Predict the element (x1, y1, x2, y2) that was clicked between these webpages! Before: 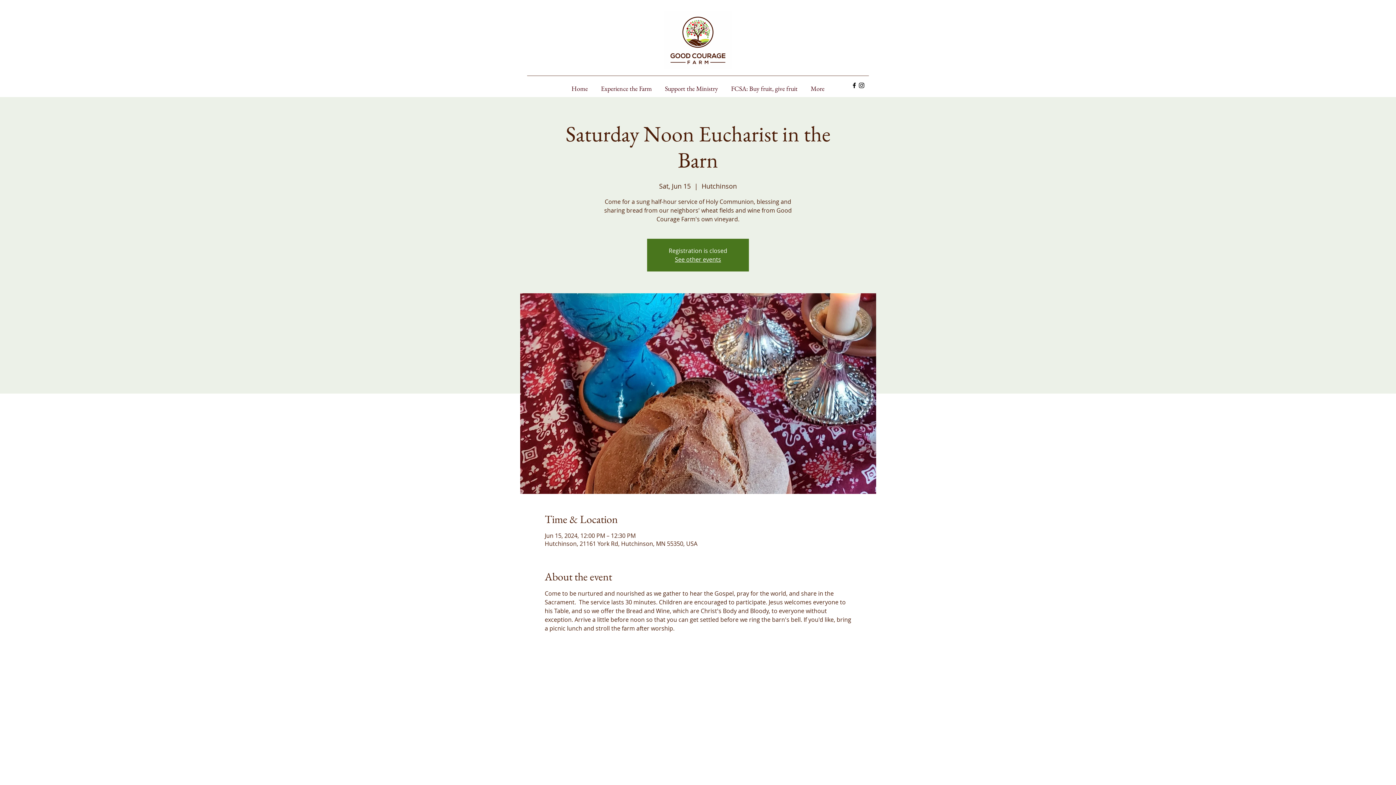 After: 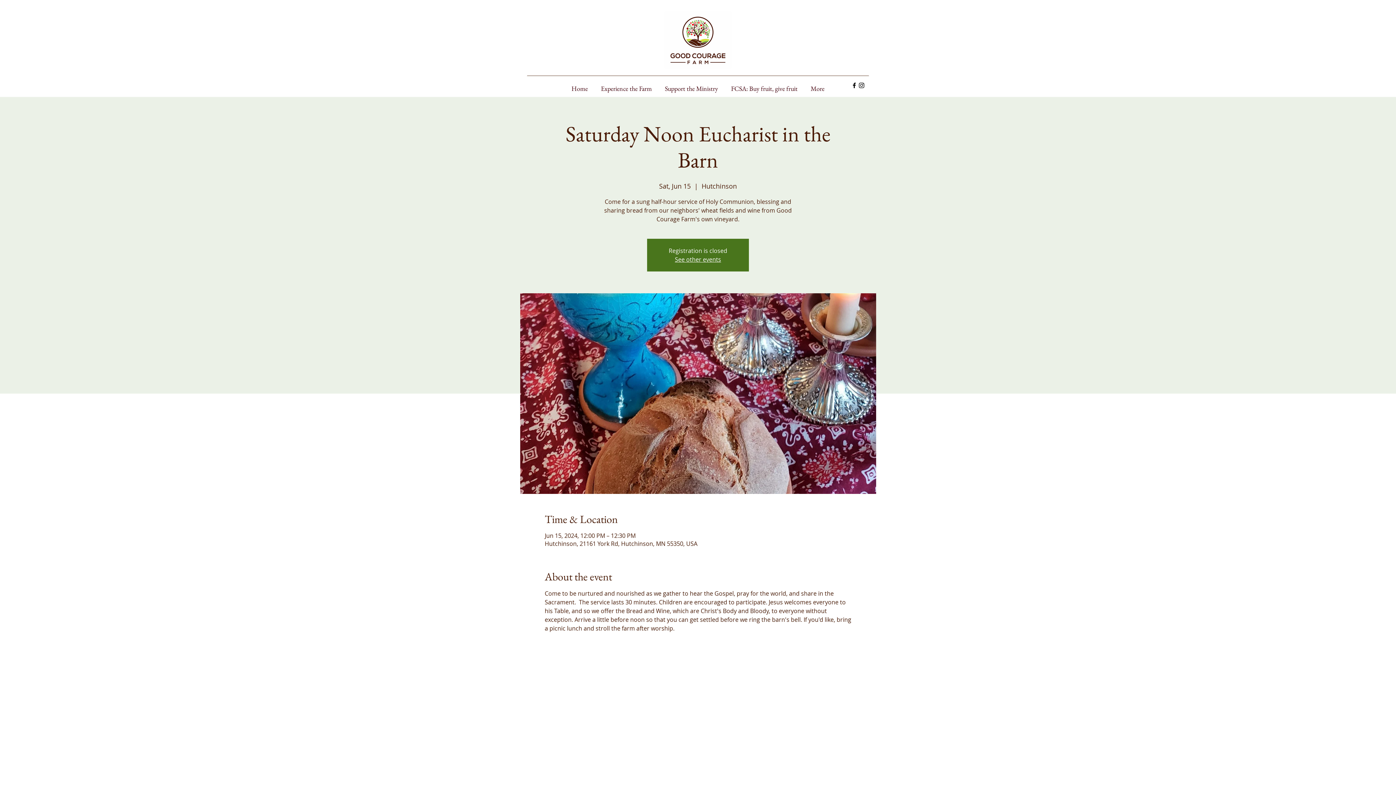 Action: bbox: (858, 81, 865, 89) label: Instagram